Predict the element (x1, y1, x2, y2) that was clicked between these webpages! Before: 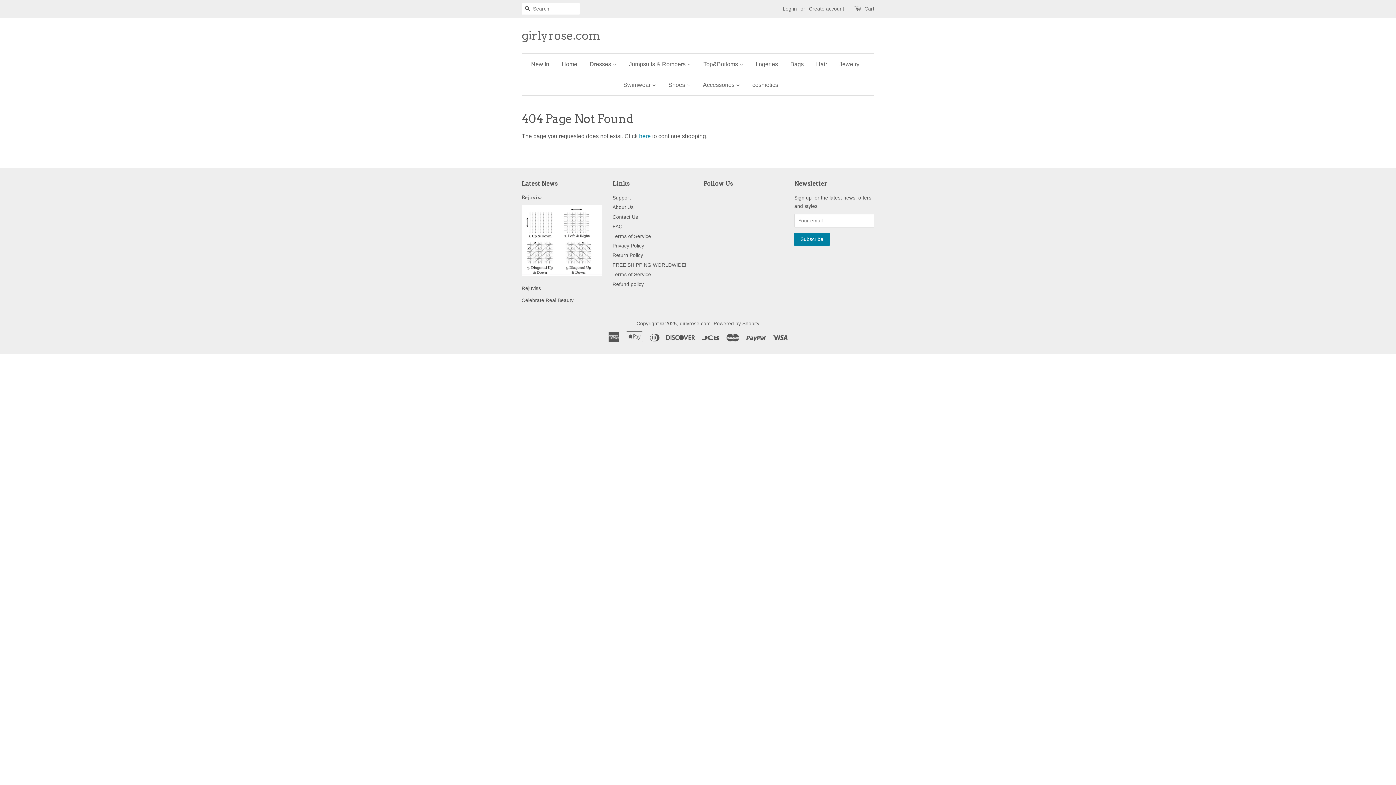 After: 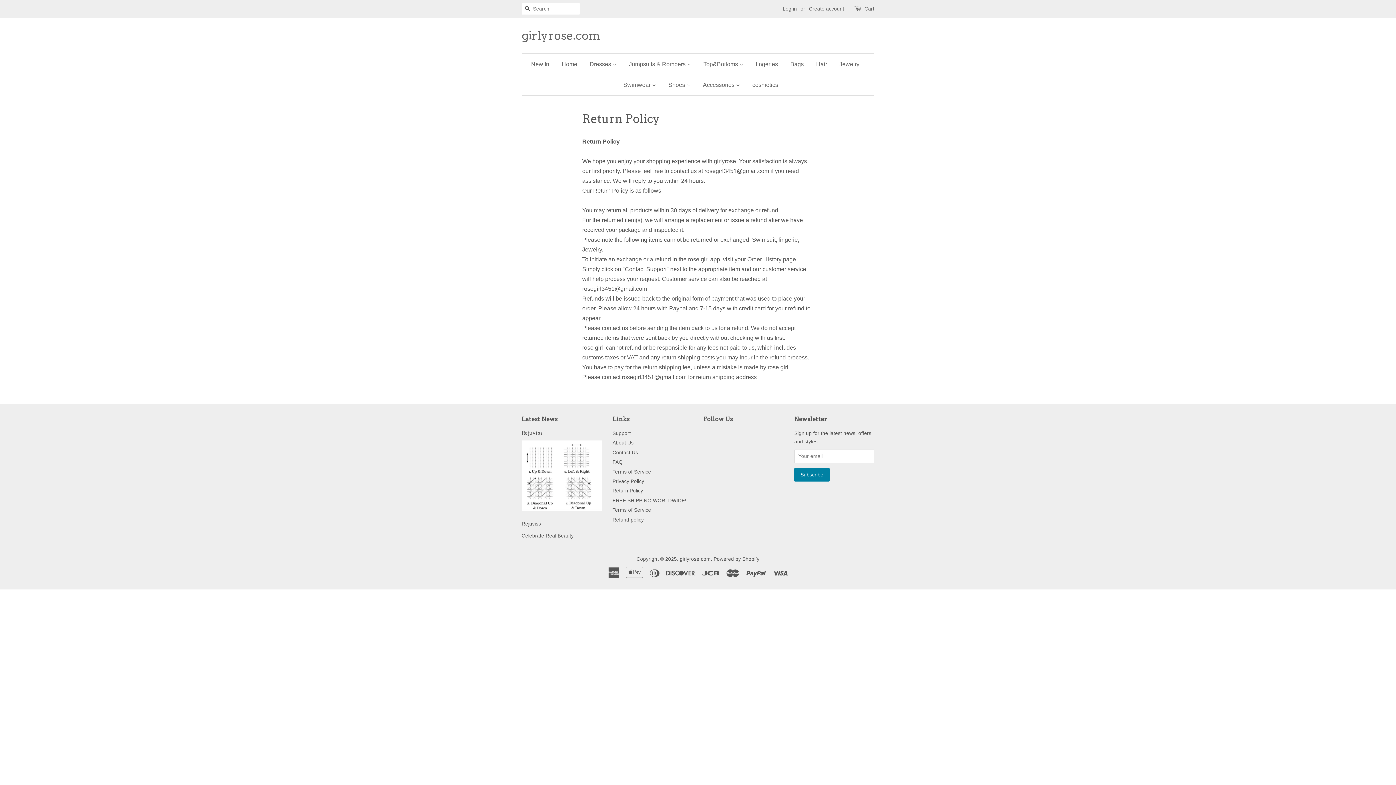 Action: bbox: (612, 252, 643, 258) label: Return Policy